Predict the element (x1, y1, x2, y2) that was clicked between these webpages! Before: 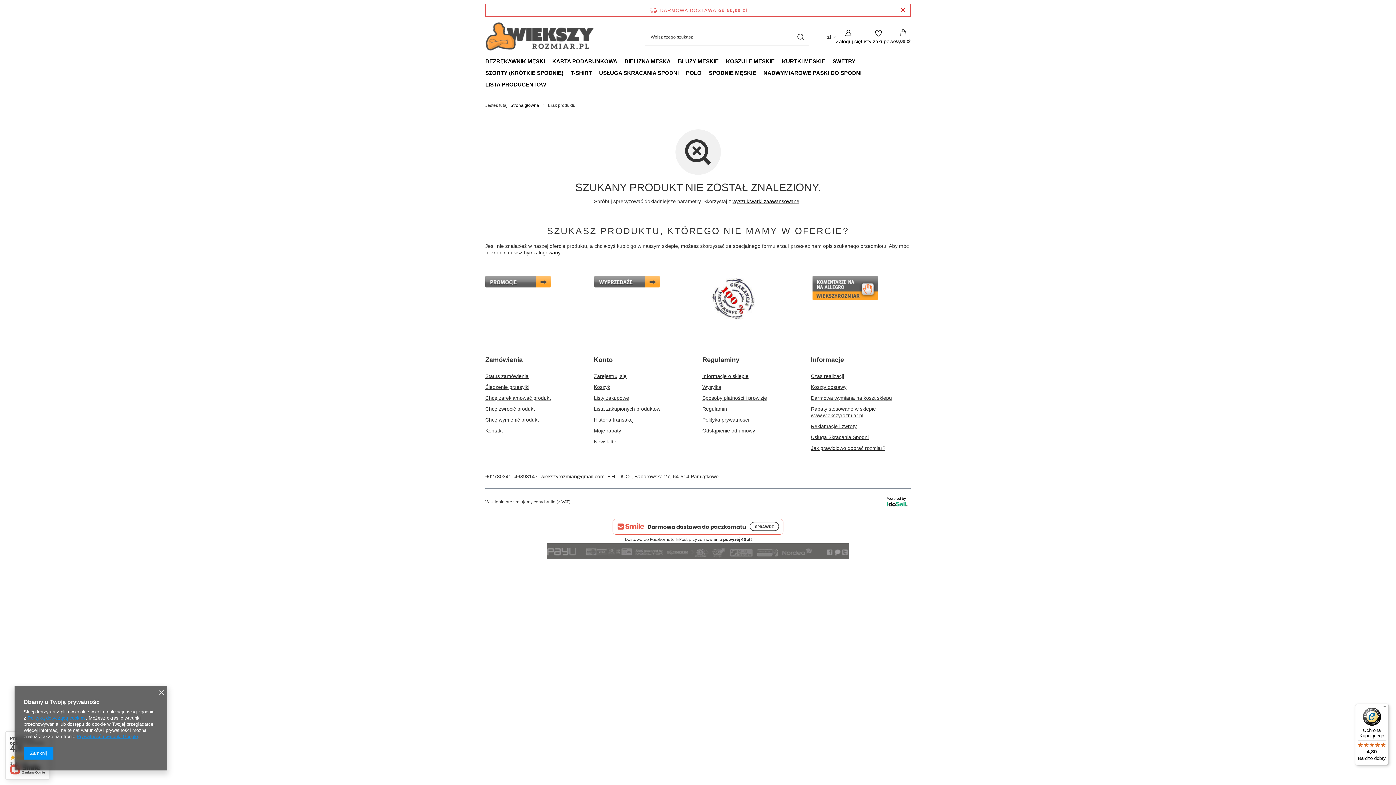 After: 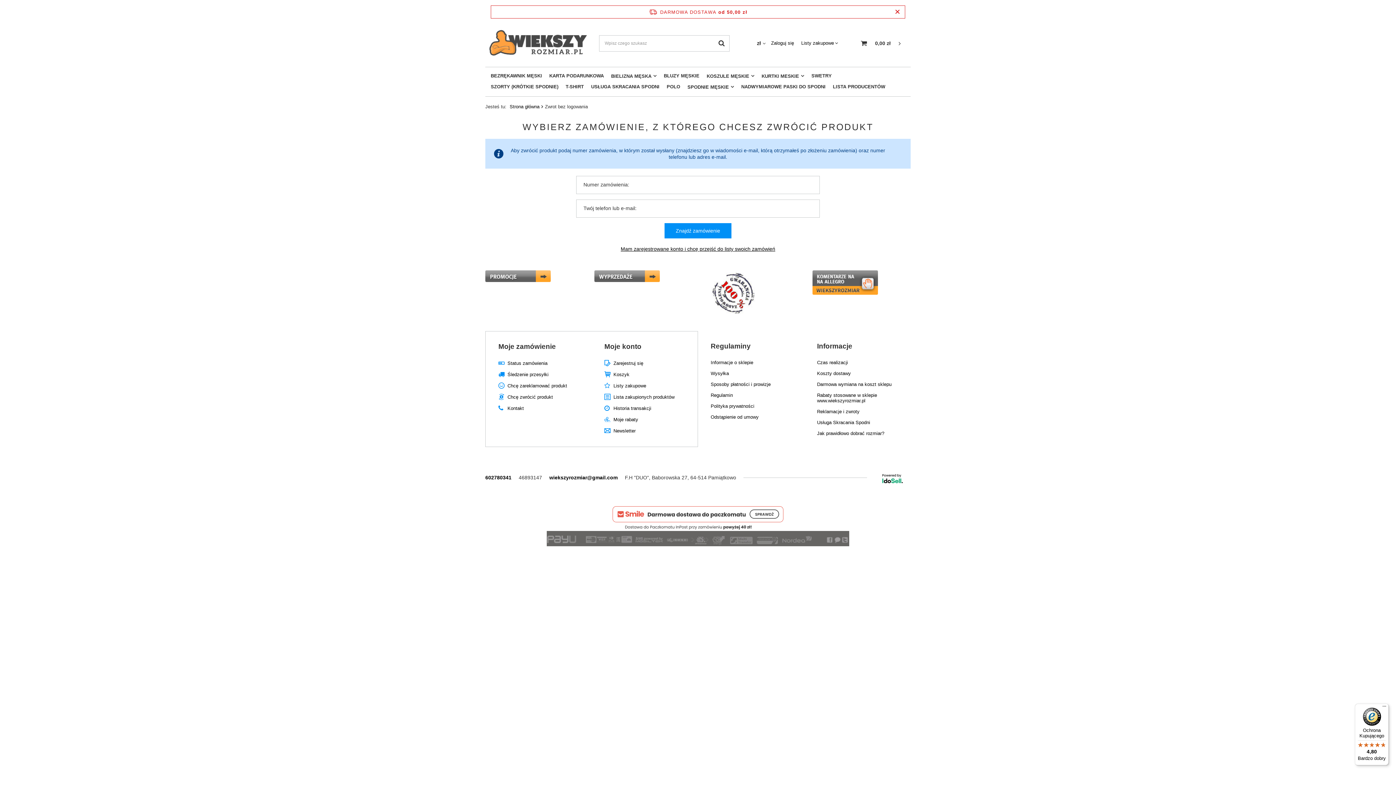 Action: bbox: (485, 405, 576, 416) label: Element stopki: Chcę zwrócić produkt